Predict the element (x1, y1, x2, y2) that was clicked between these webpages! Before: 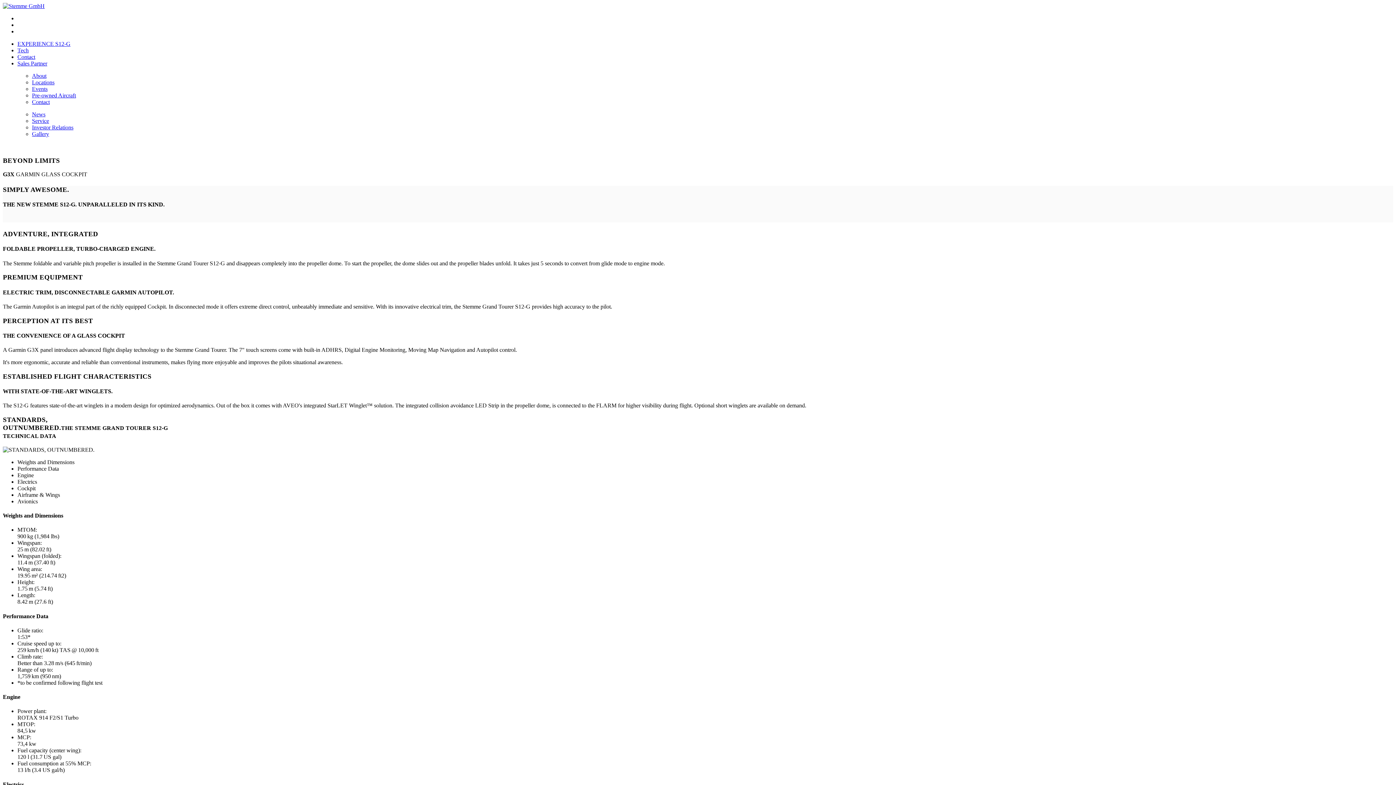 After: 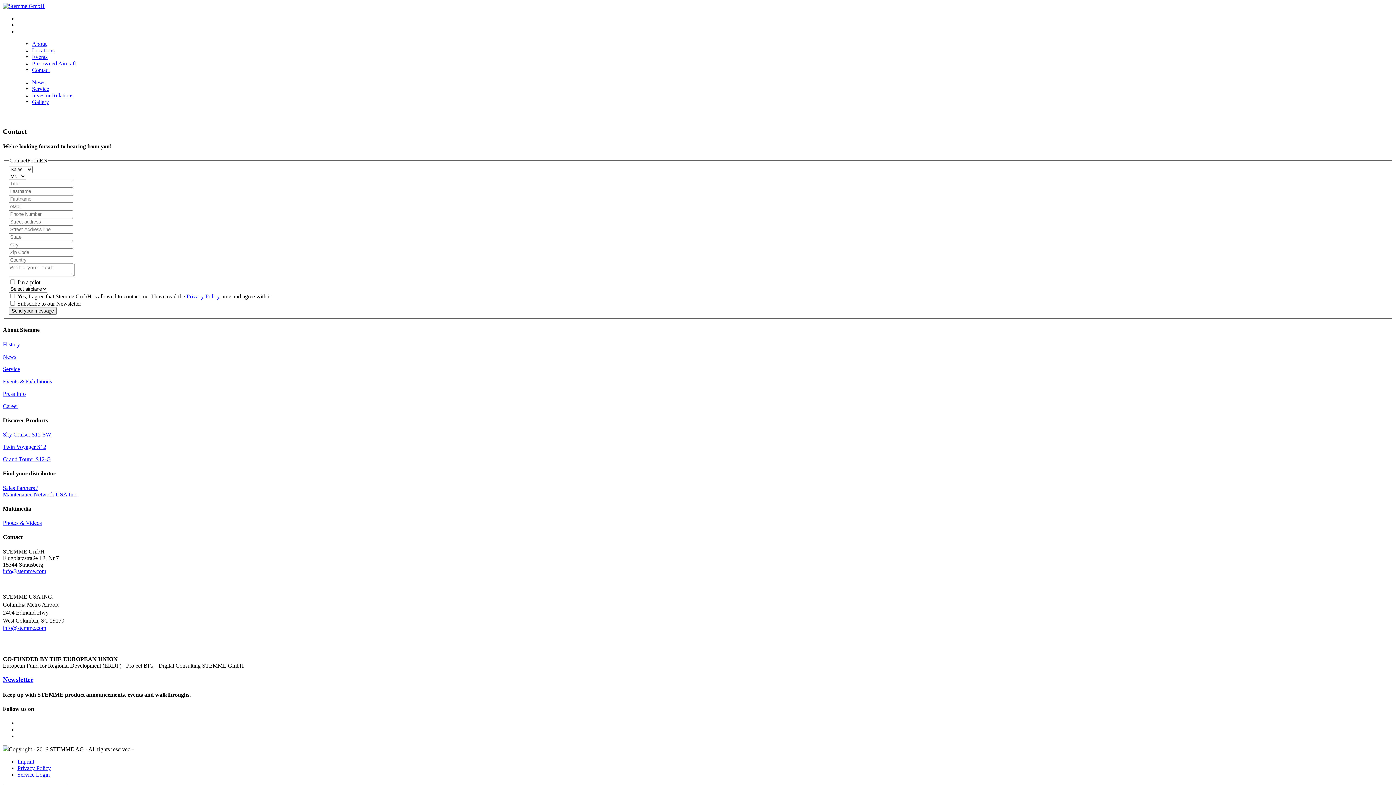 Action: label: Contact bbox: (32, 98, 49, 105)